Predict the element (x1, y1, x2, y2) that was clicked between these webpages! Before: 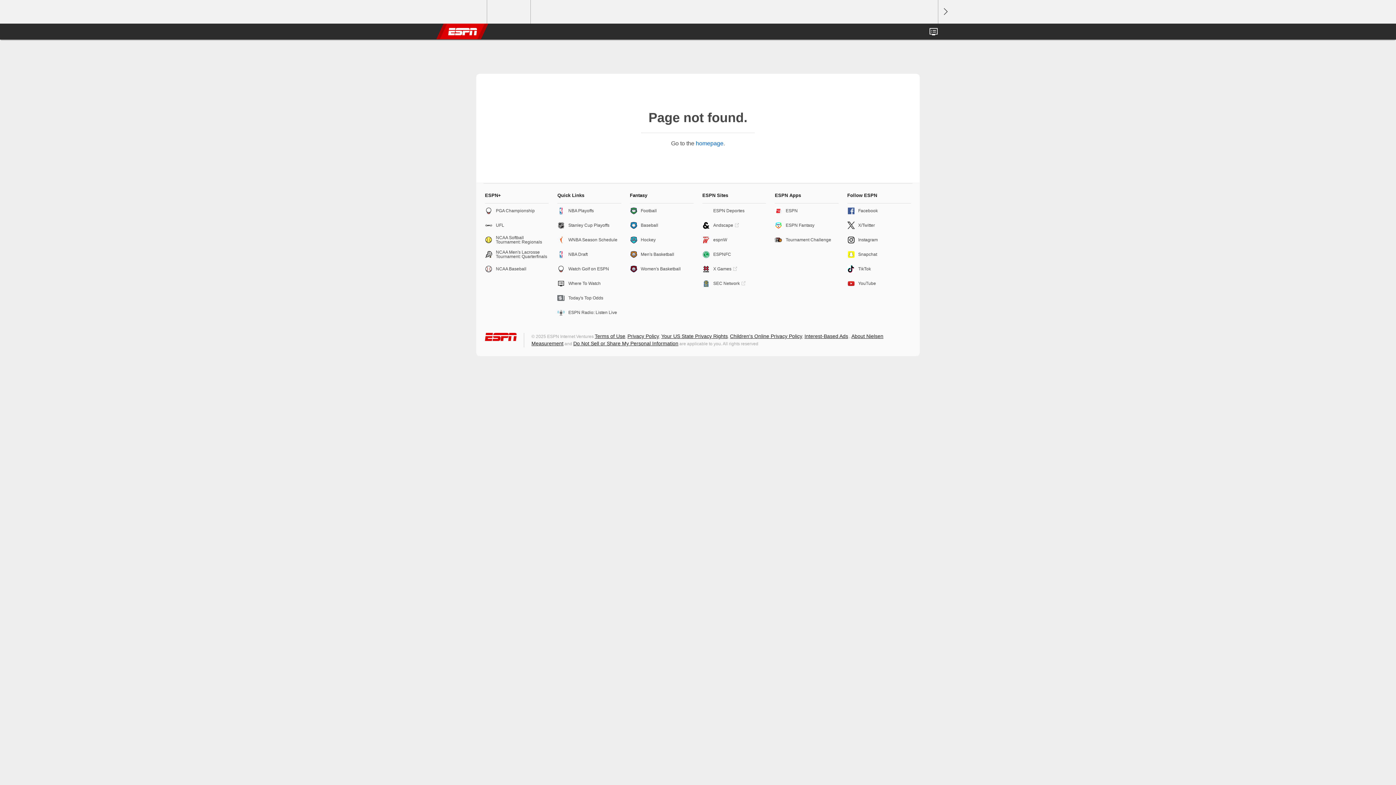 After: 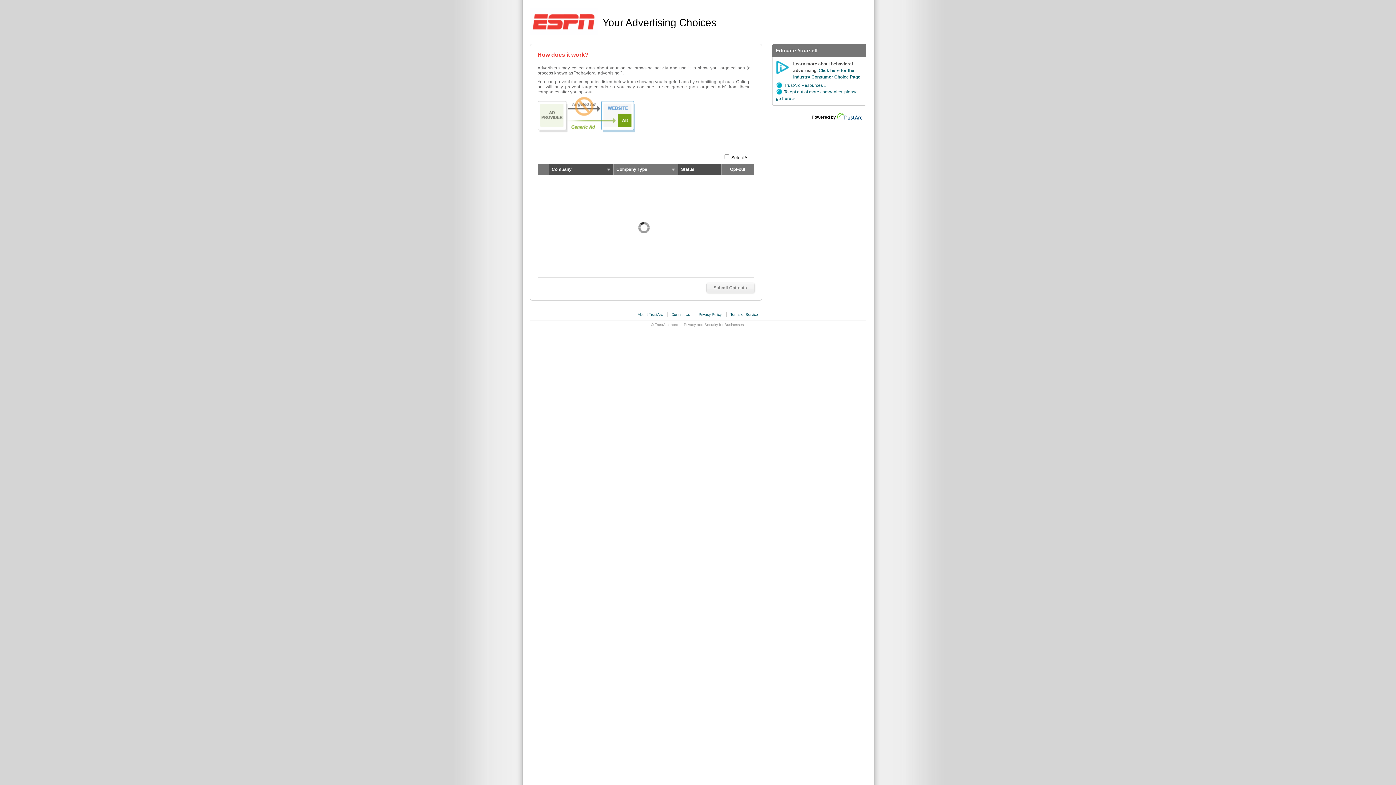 Action: label: Interest-Based Ads bbox: (804, 333, 848, 339)